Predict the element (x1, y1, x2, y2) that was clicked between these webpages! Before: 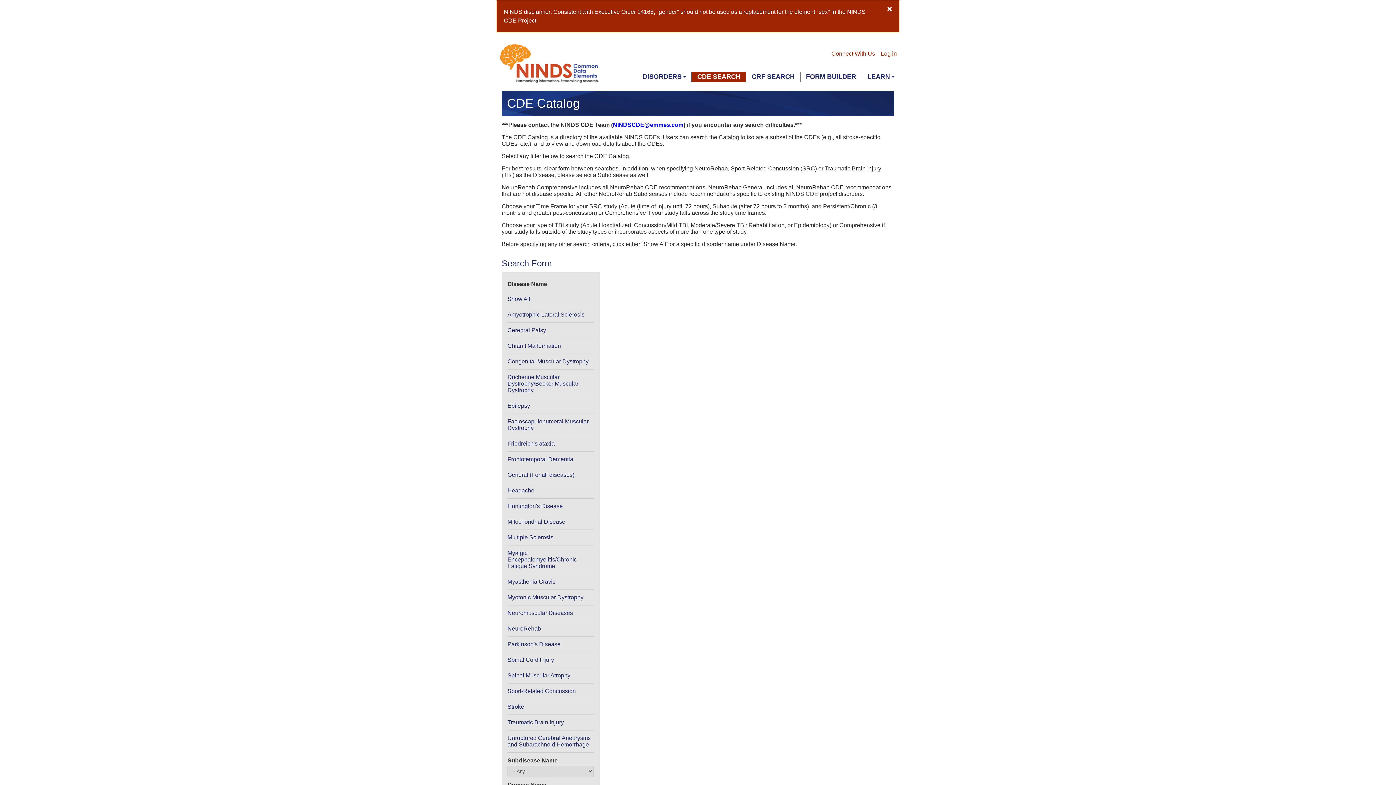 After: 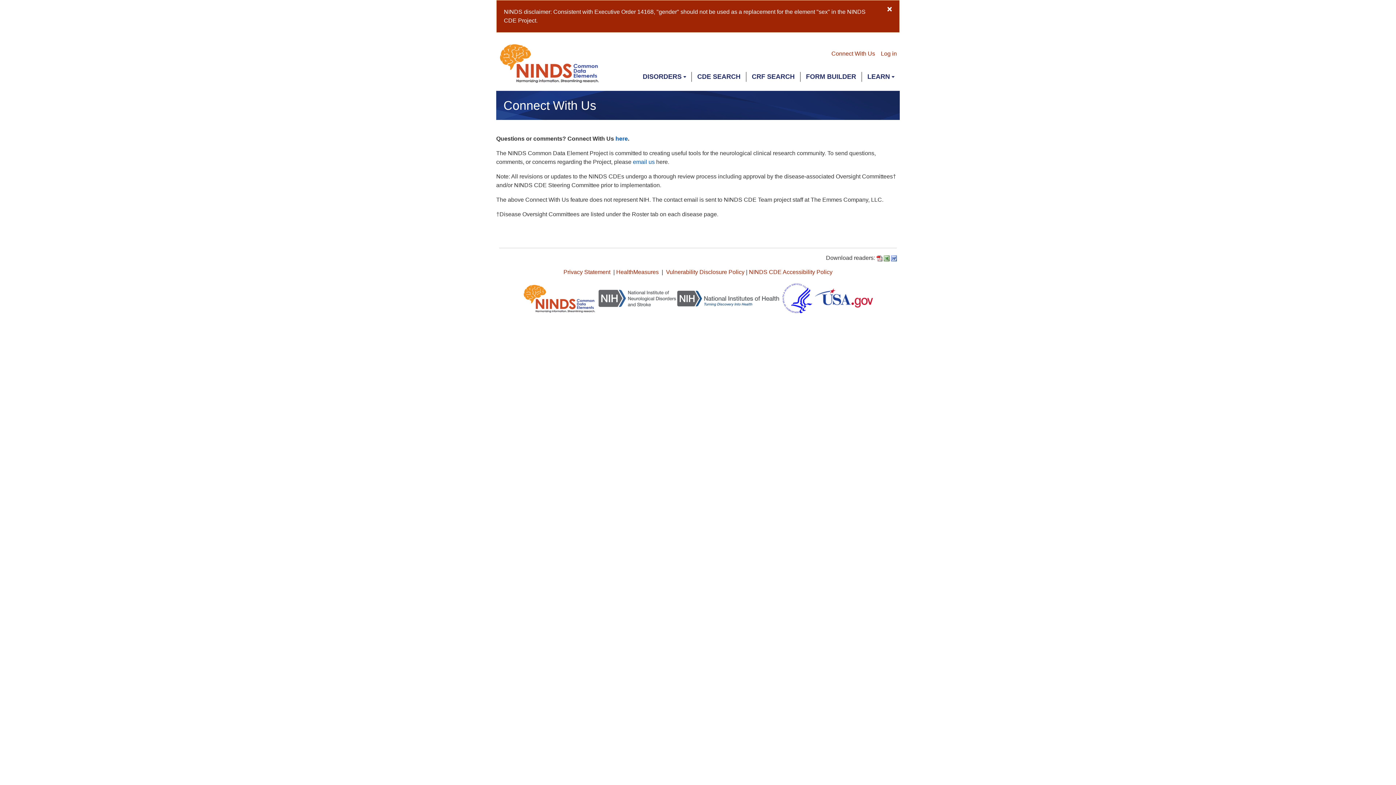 Action: label: Connect With Us bbox: (828, 46, 878, 61)